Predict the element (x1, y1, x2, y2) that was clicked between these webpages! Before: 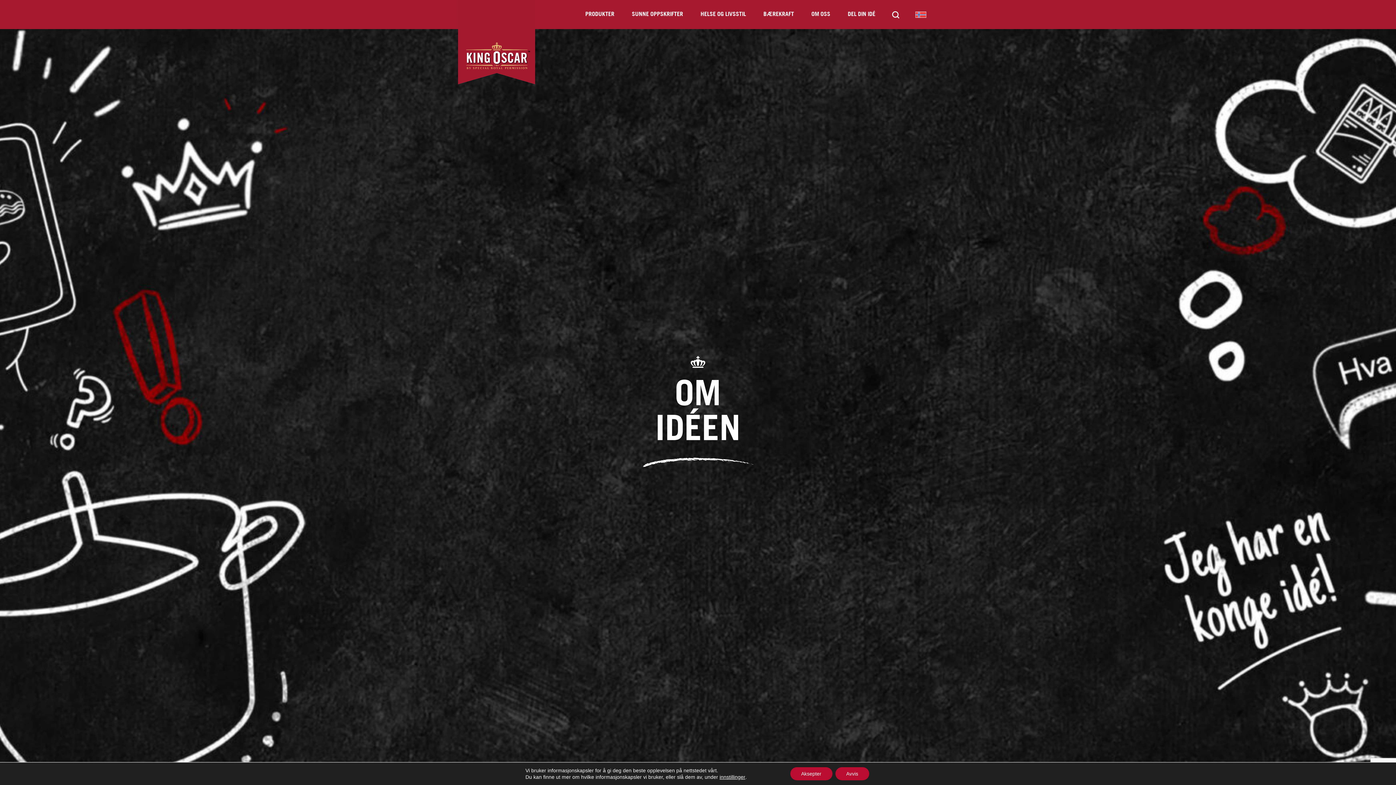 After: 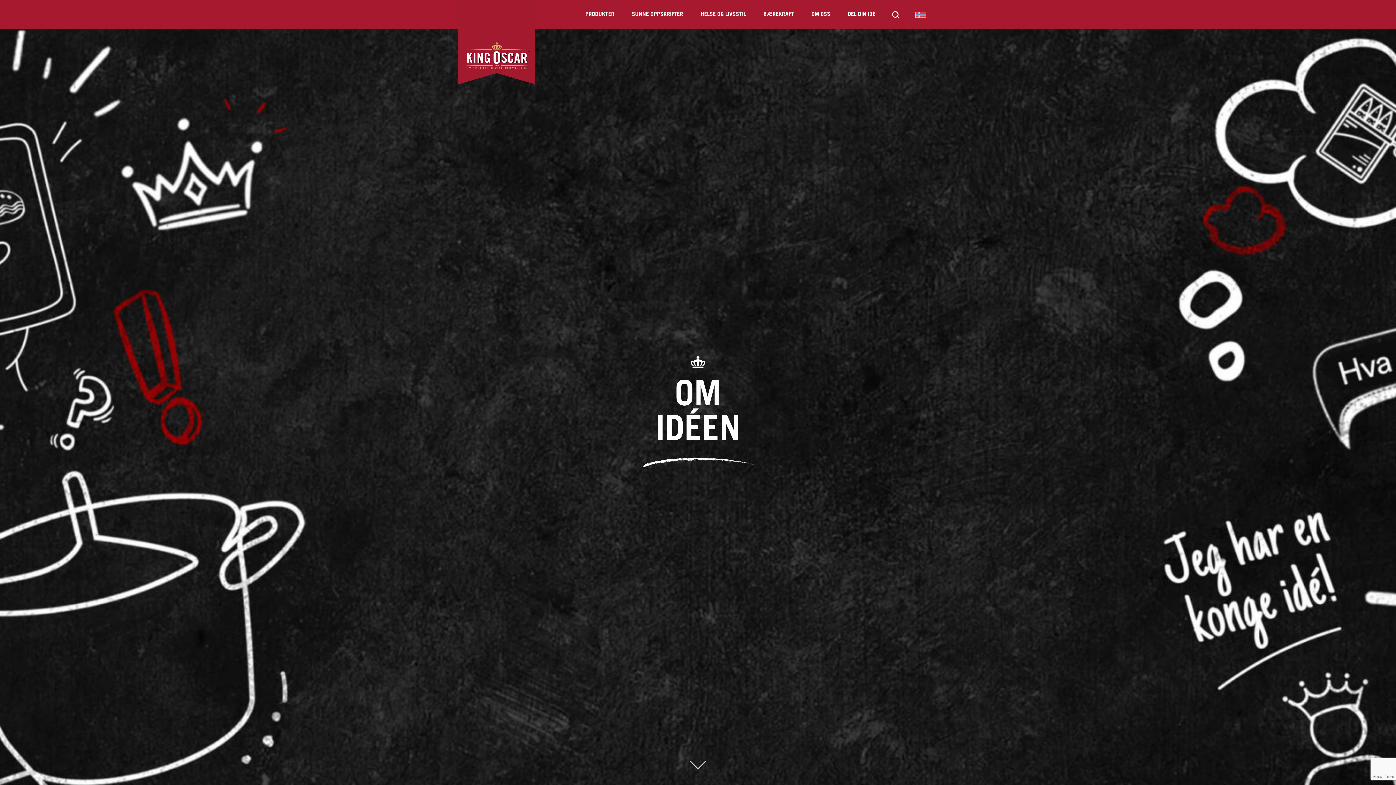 Action: label: Aksepter bbox: (790, 767, 832, 780)